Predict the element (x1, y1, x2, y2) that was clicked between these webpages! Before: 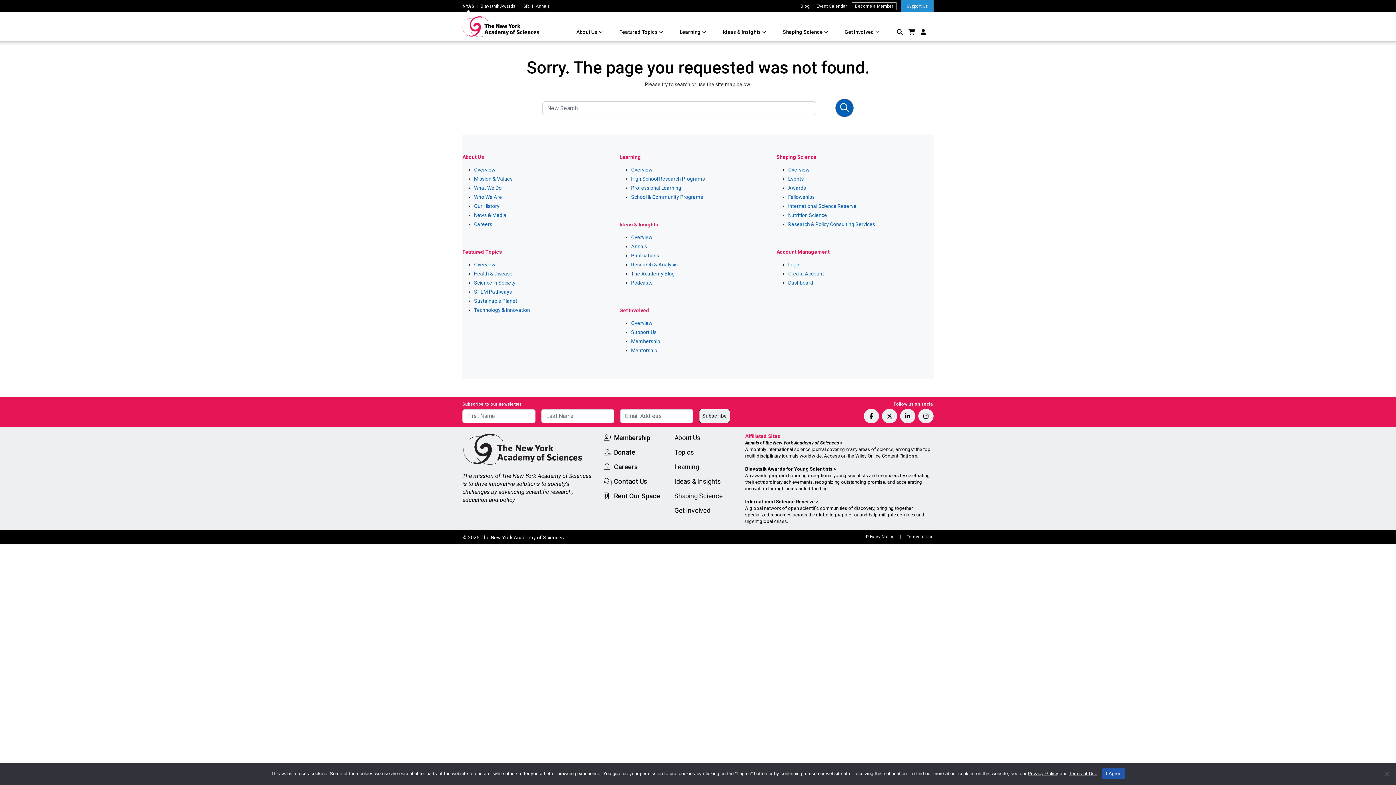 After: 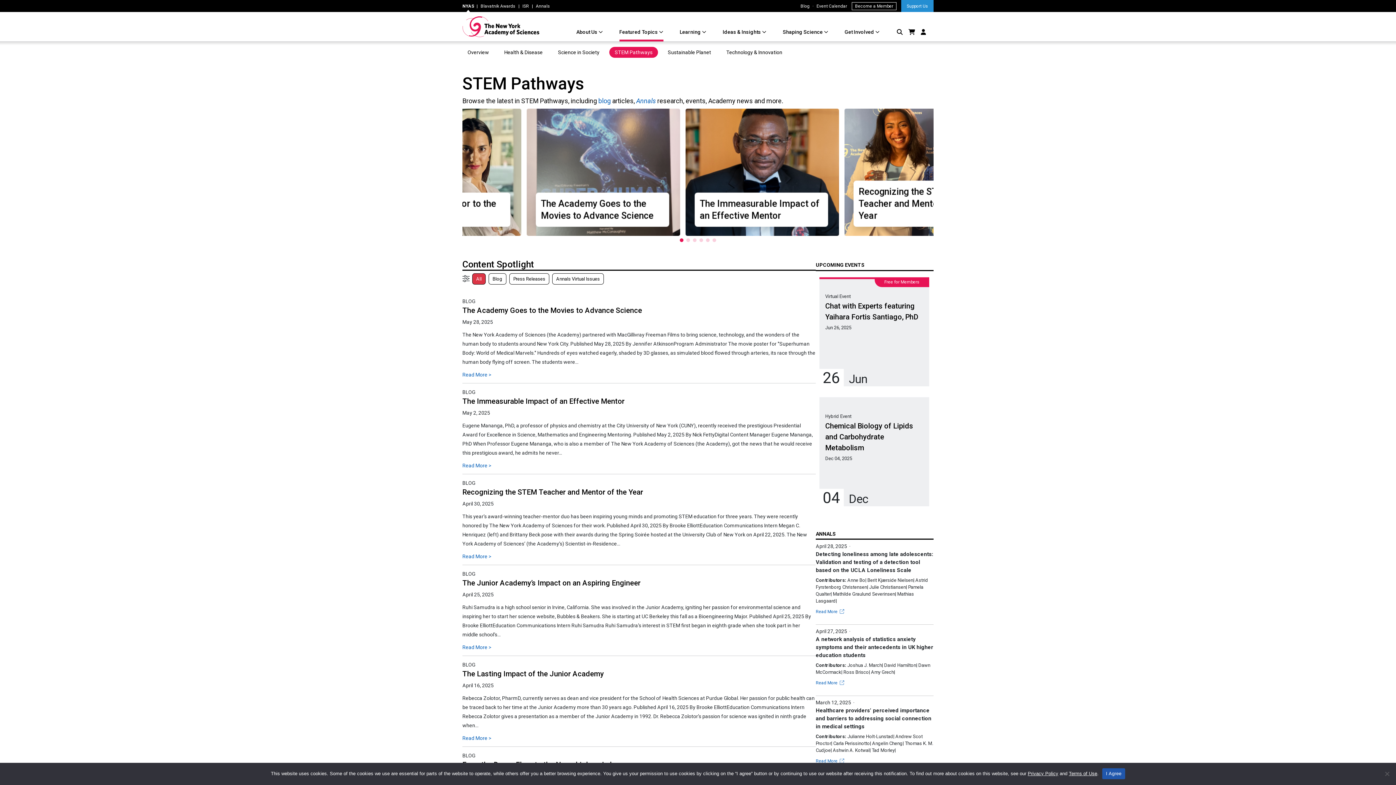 Action: label: STEM Pathways bbox: (474, 289, 512, 294)